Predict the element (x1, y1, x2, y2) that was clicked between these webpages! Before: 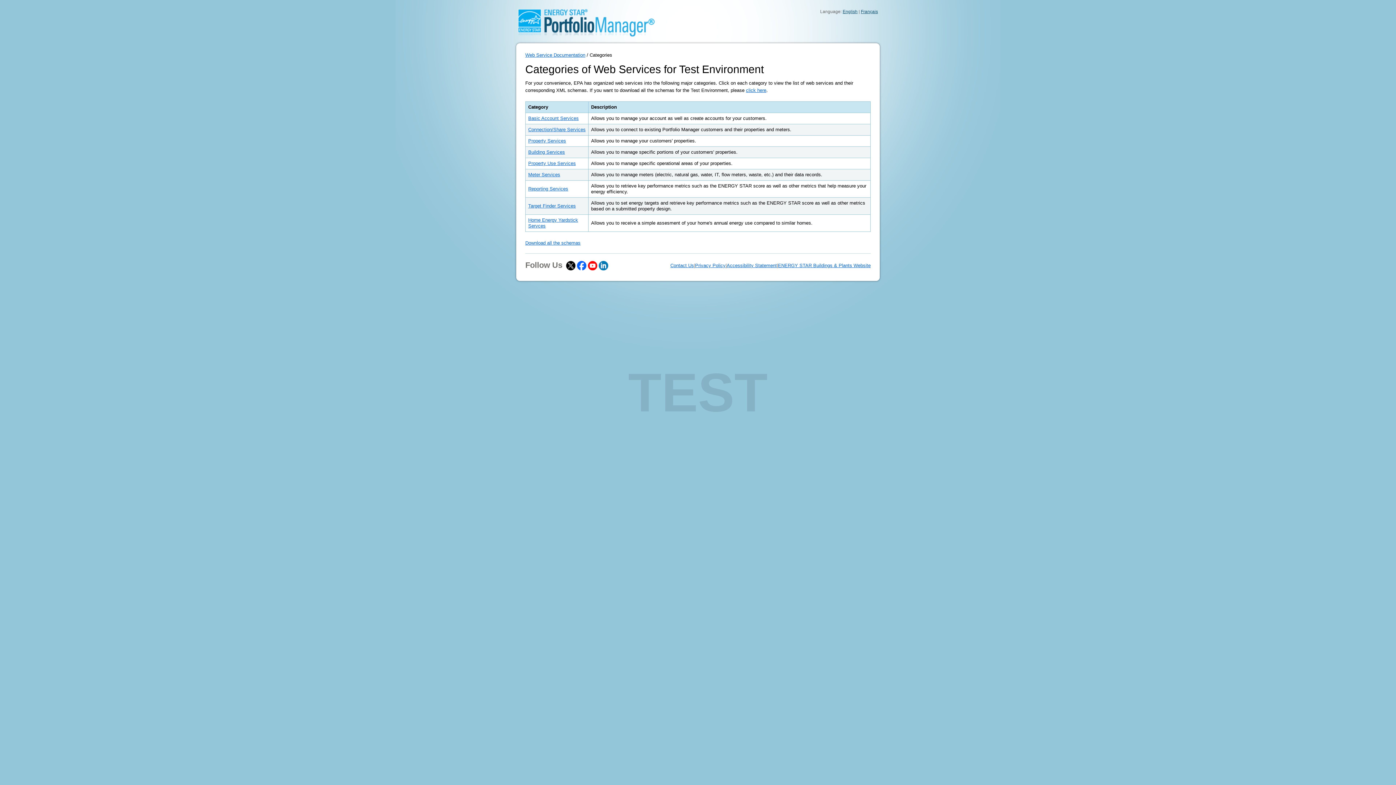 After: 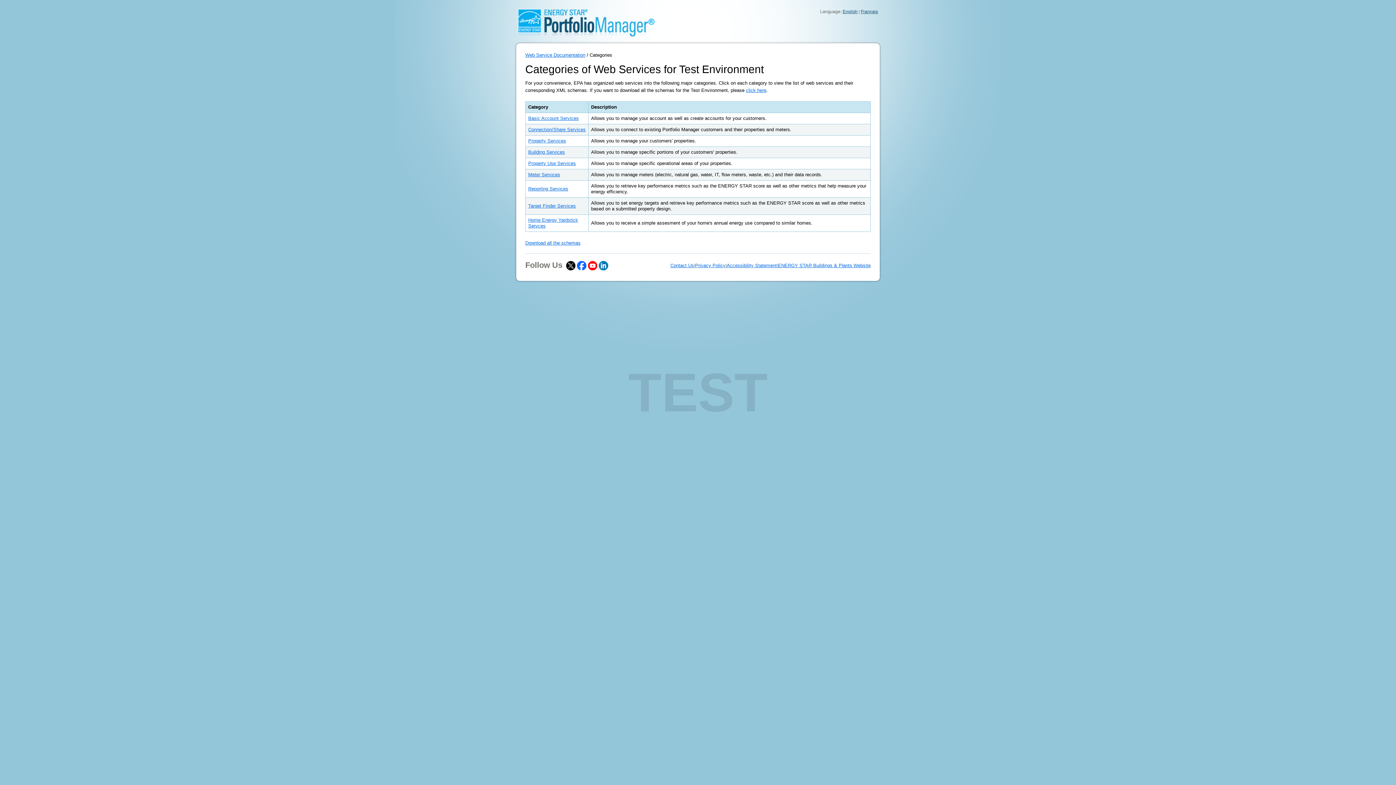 Action: label: Privacy Policy bbox: (695, 262, 725, 268)